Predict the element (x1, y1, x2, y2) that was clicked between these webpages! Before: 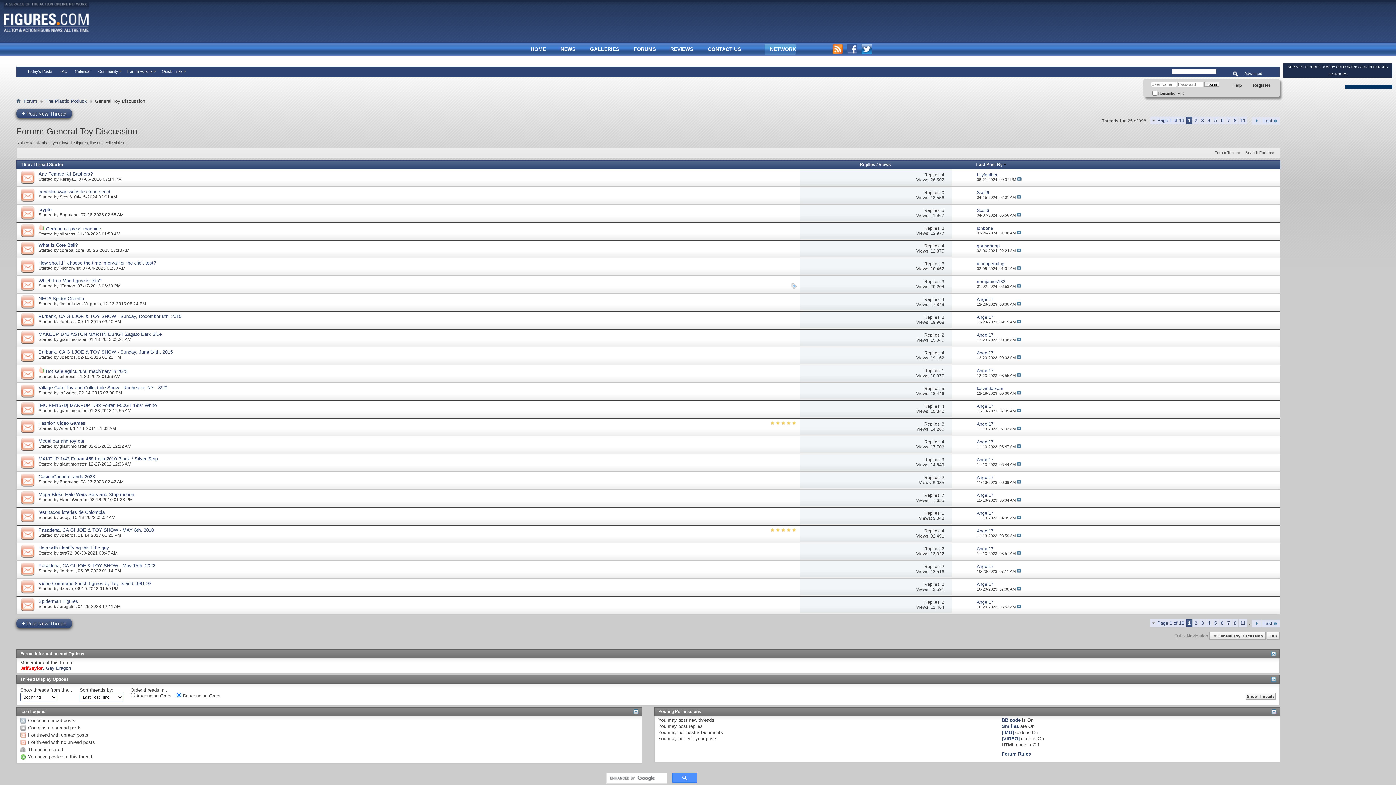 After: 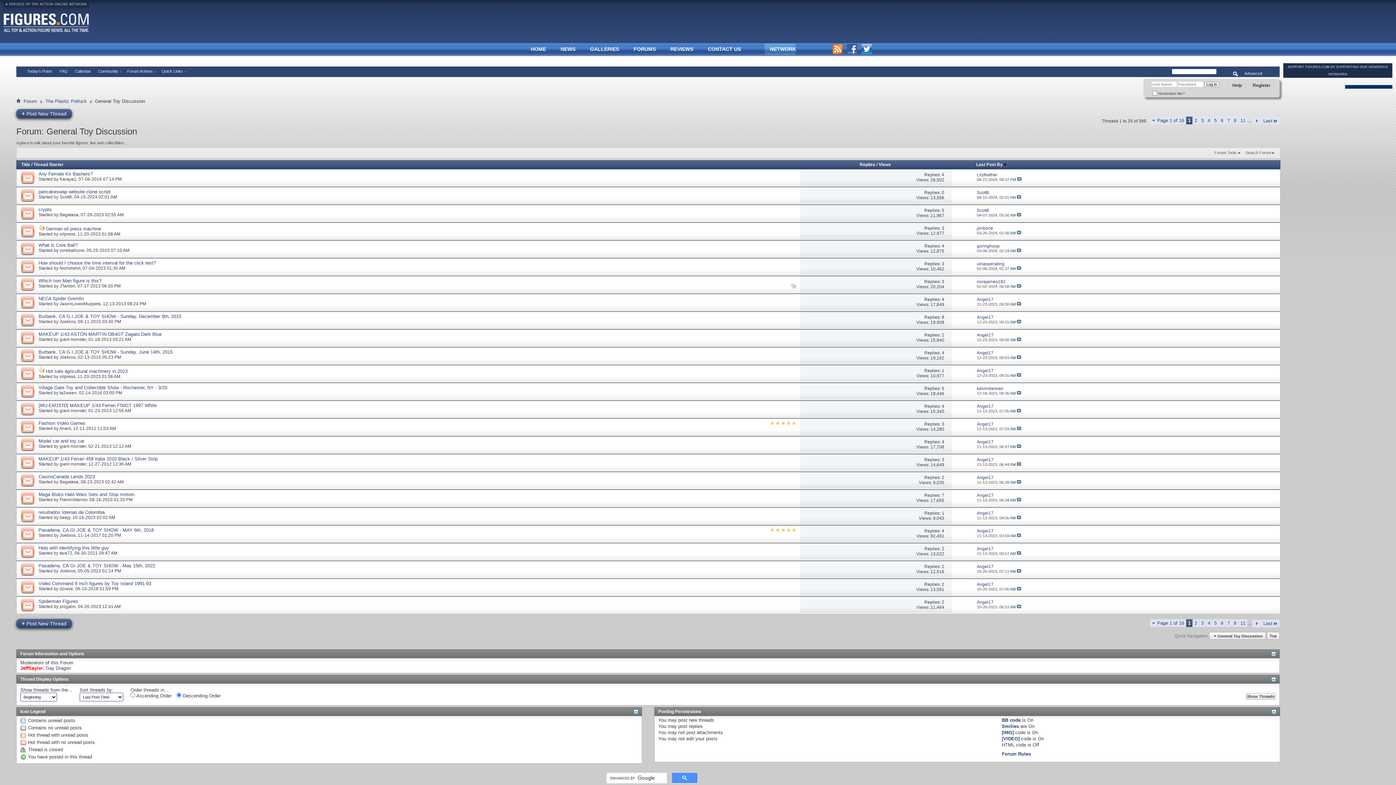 Action: bbox: (942, 457, 944, 462) label: 3